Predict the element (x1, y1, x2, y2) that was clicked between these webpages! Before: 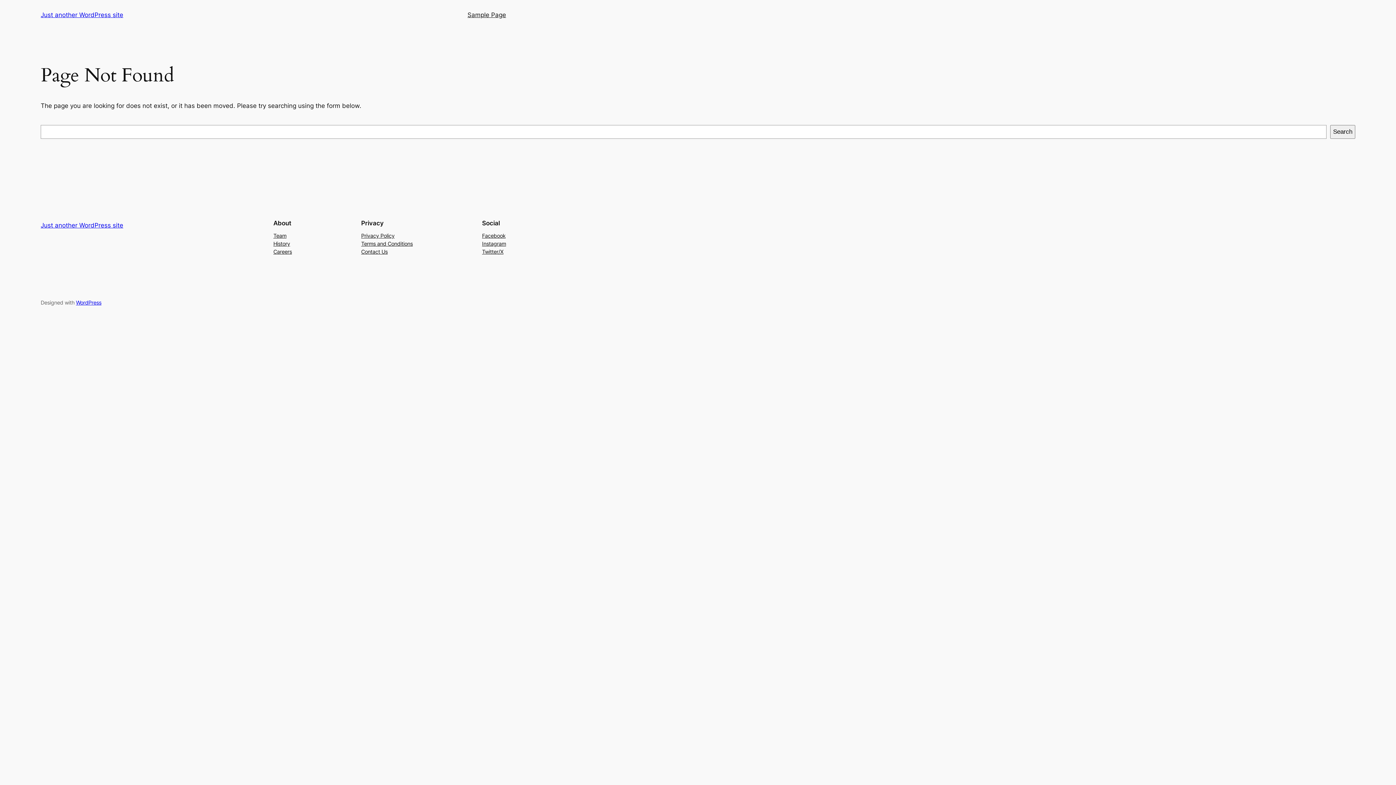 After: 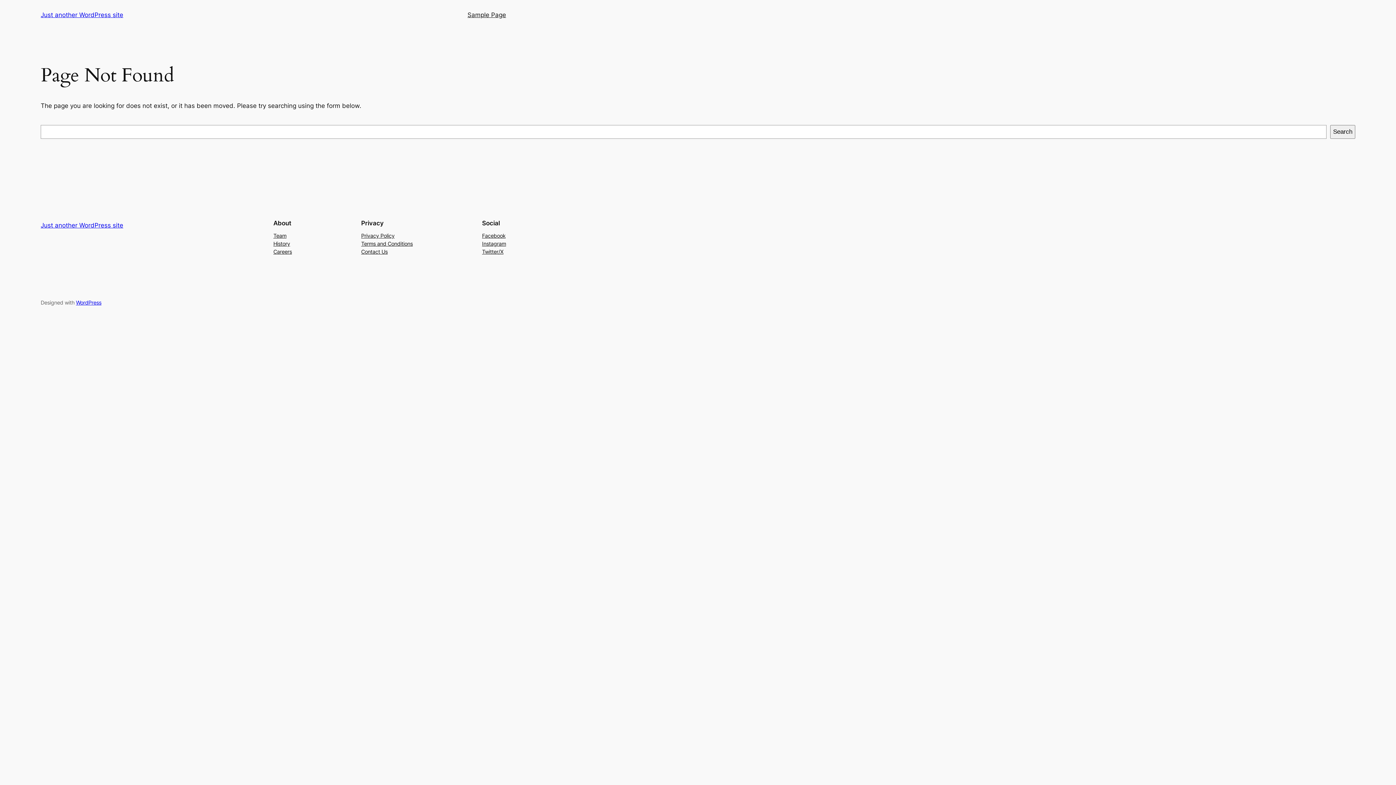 Action: label: Careers bbox: (273, 247, 292, 255)